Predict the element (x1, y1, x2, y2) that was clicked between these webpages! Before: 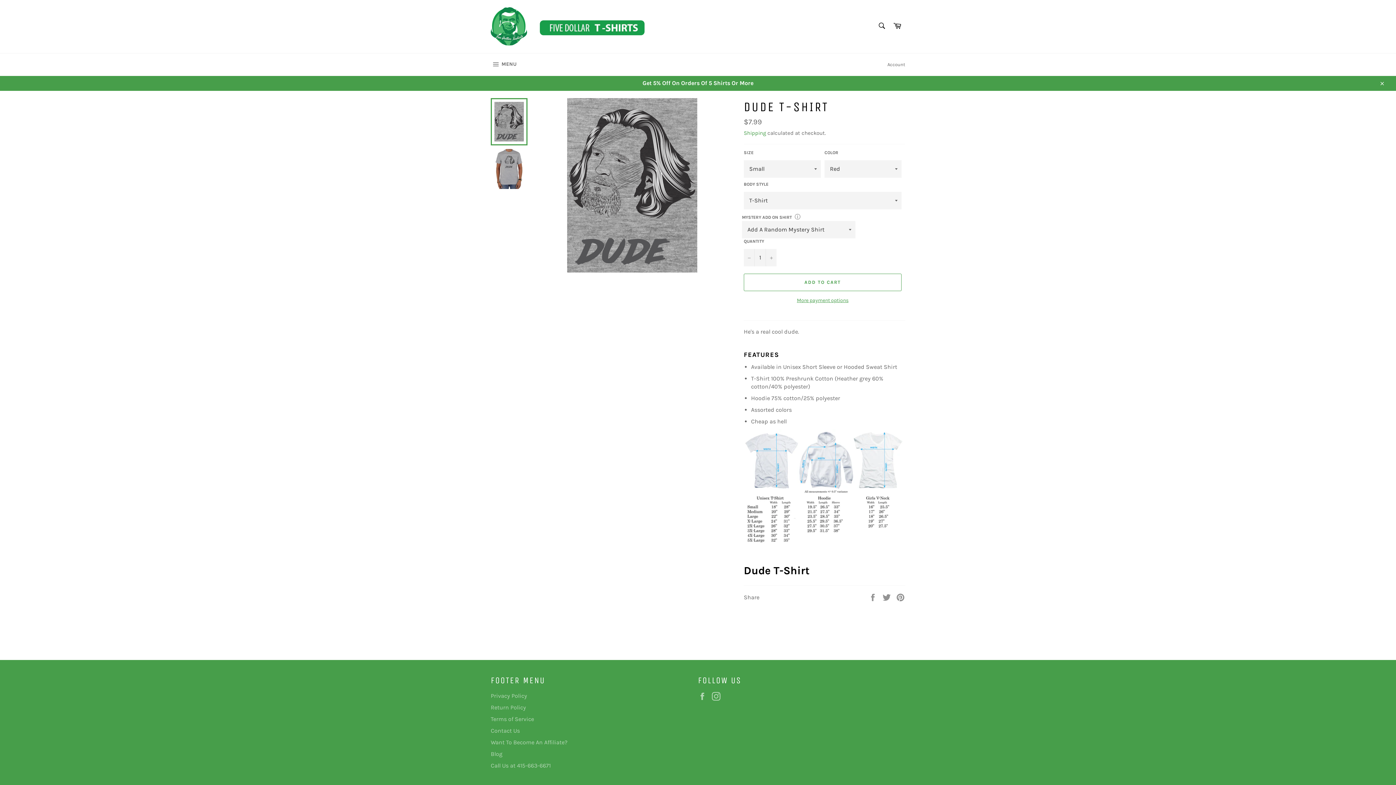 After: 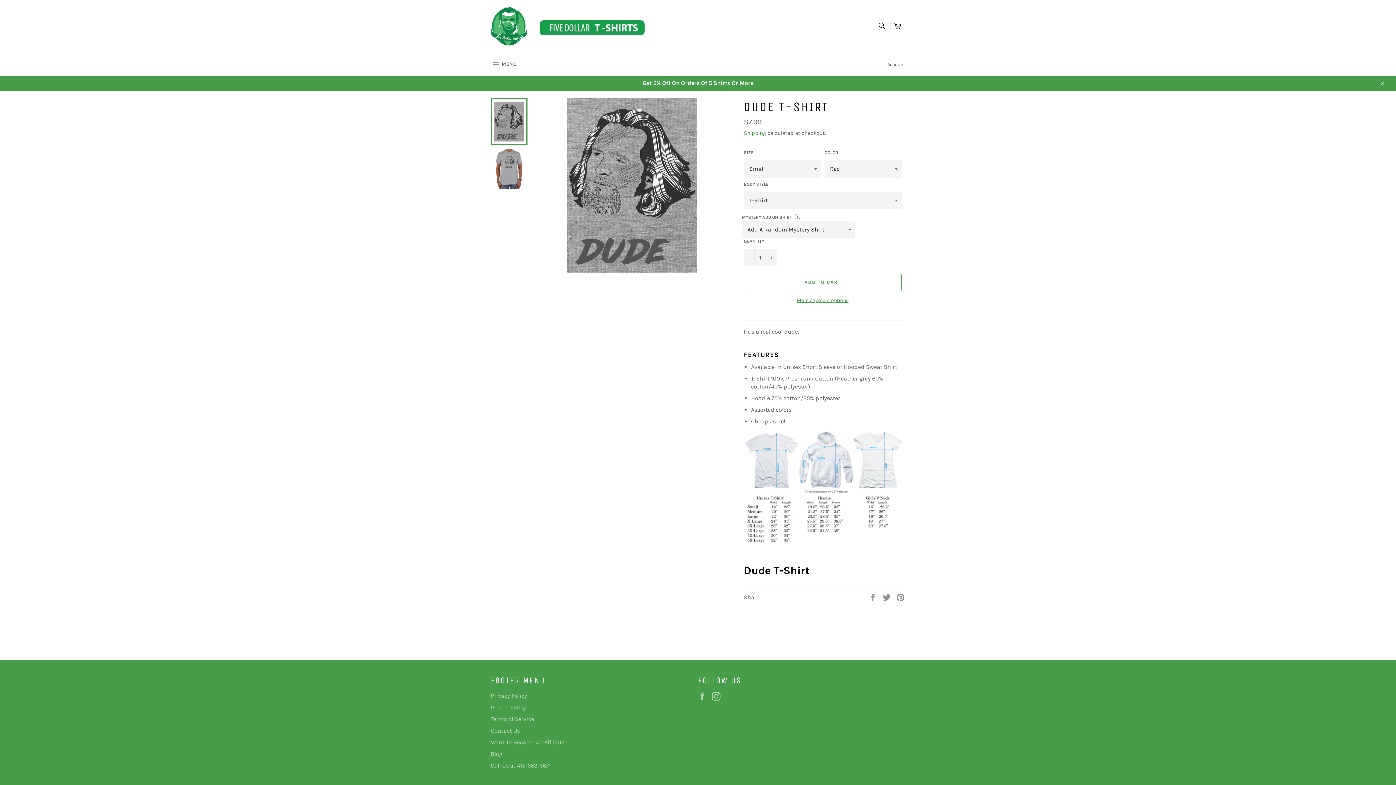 Action: bbox: (490, 98, 527, 145)